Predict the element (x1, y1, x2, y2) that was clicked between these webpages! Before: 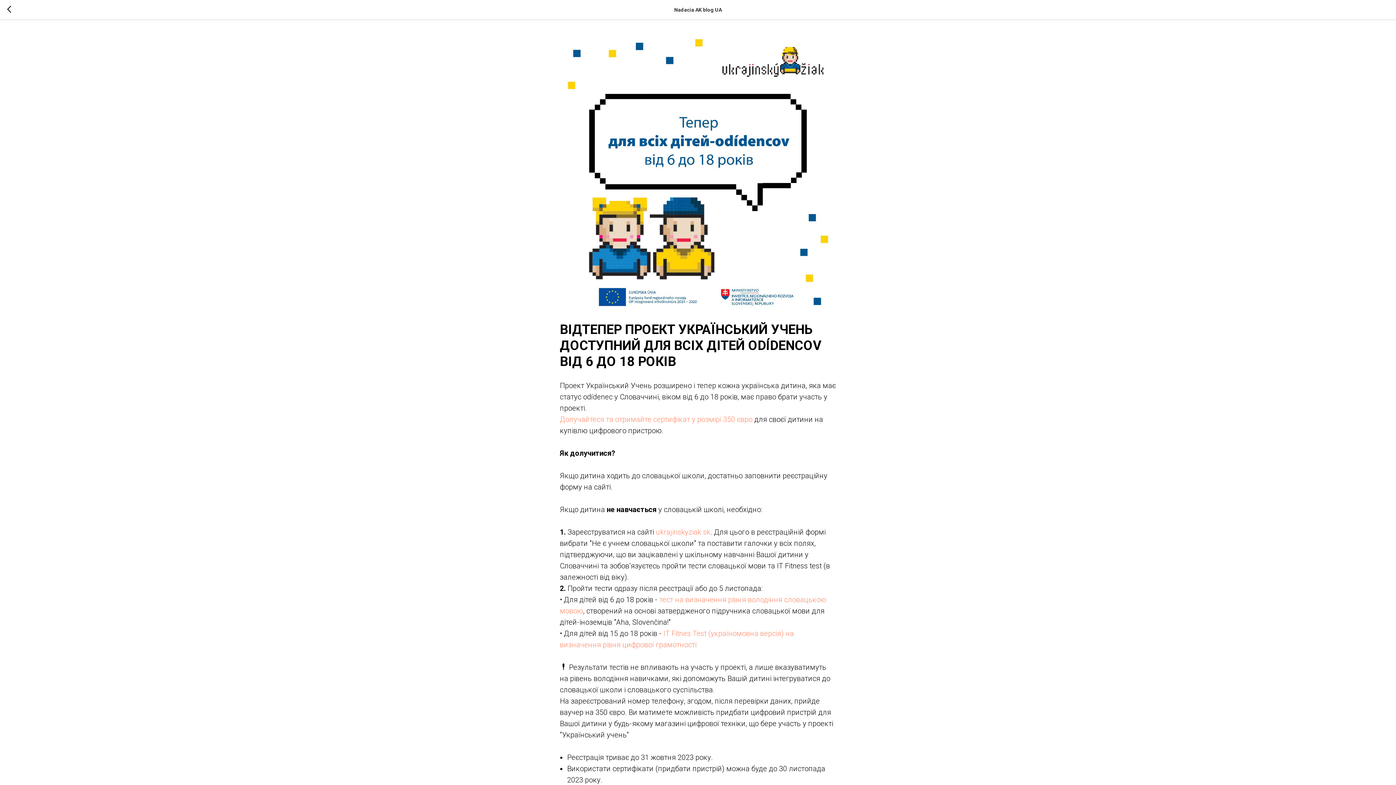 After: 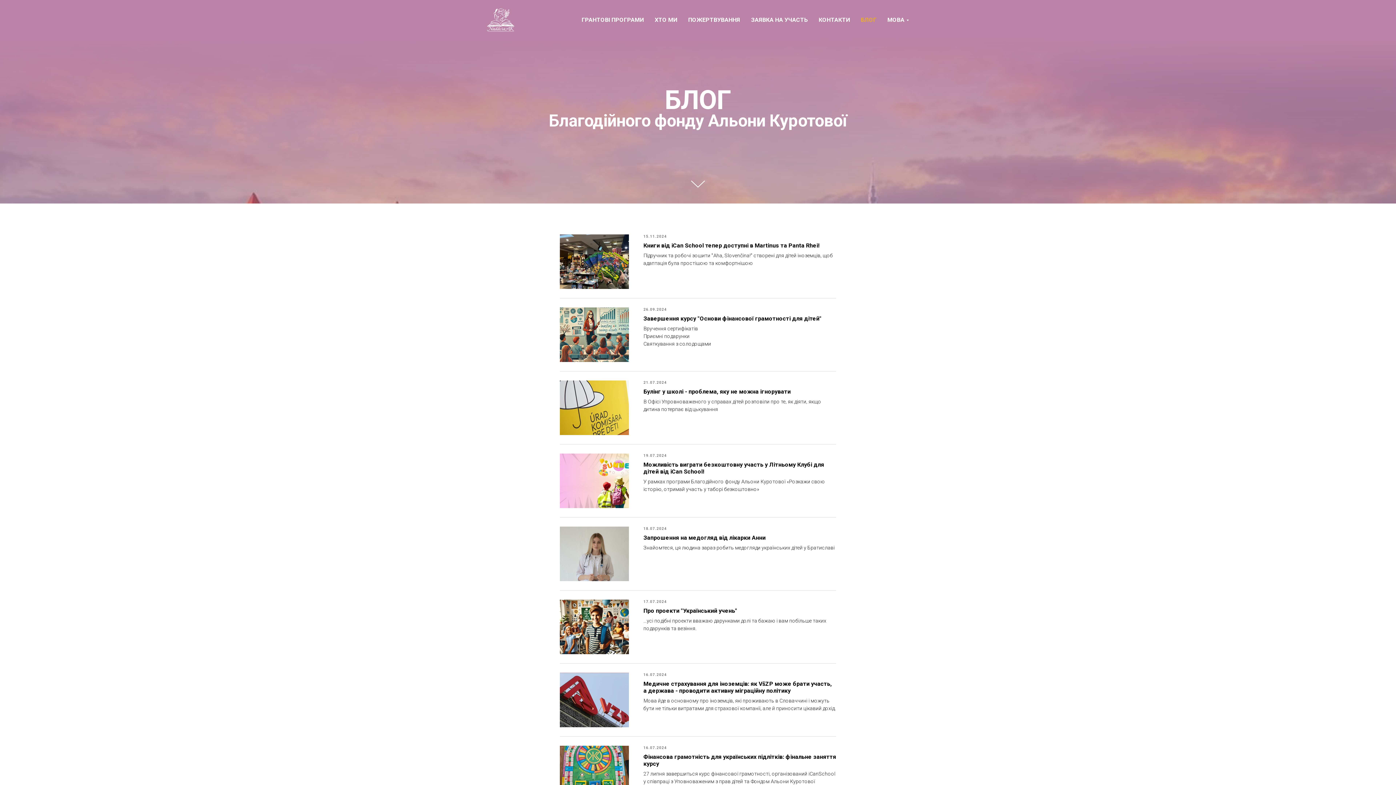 Action: bbox: (7, 5, 15, 14)